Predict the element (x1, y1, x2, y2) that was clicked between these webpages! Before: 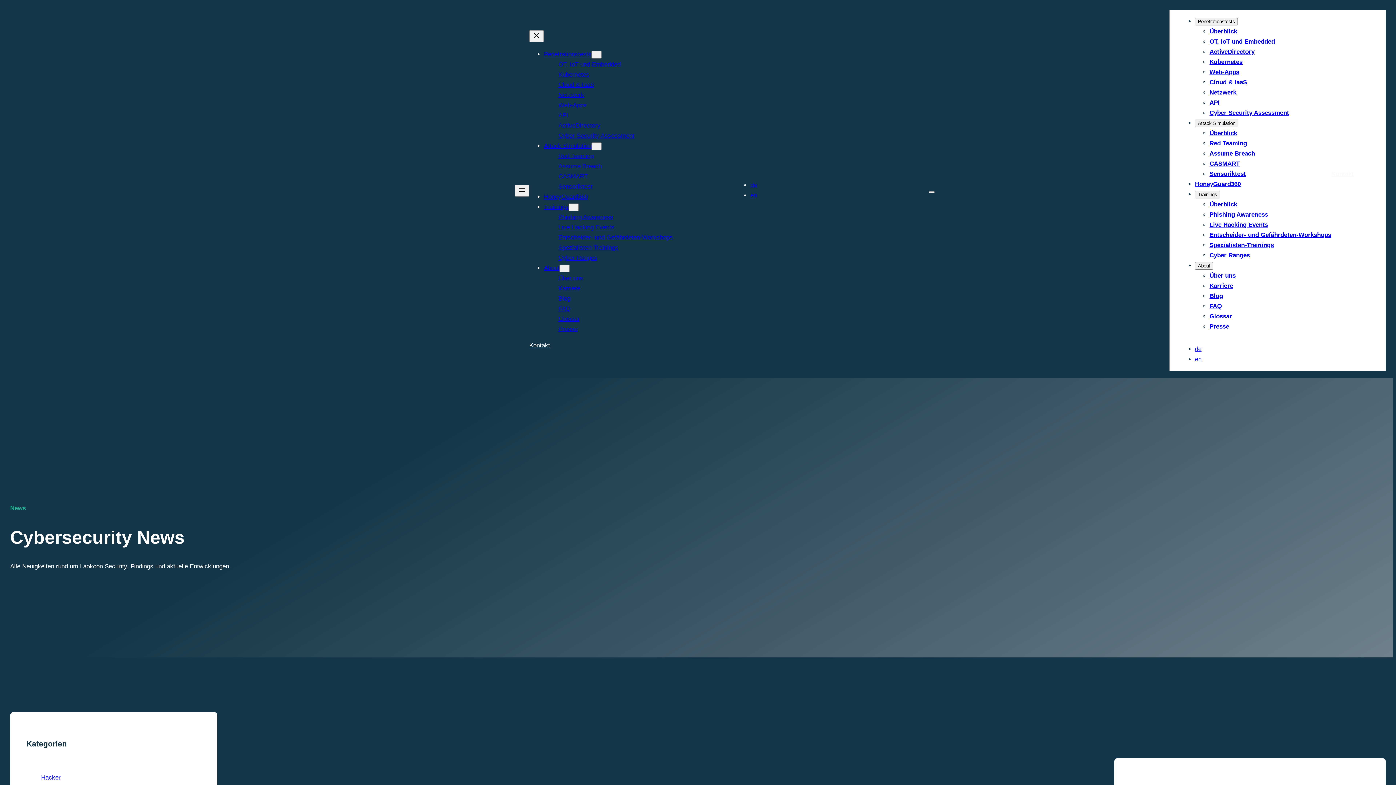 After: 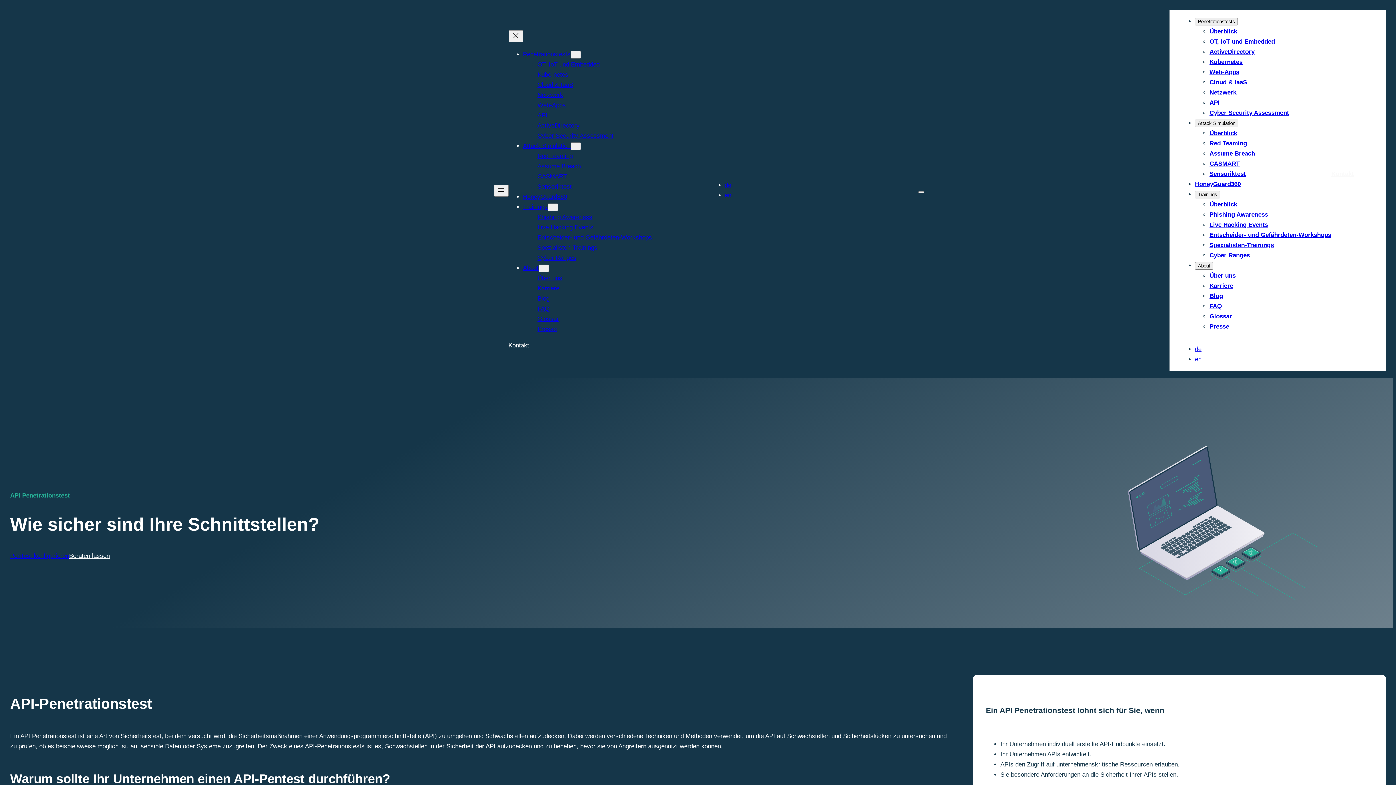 Action: bbox: (558, 112, 568, 118) label: API